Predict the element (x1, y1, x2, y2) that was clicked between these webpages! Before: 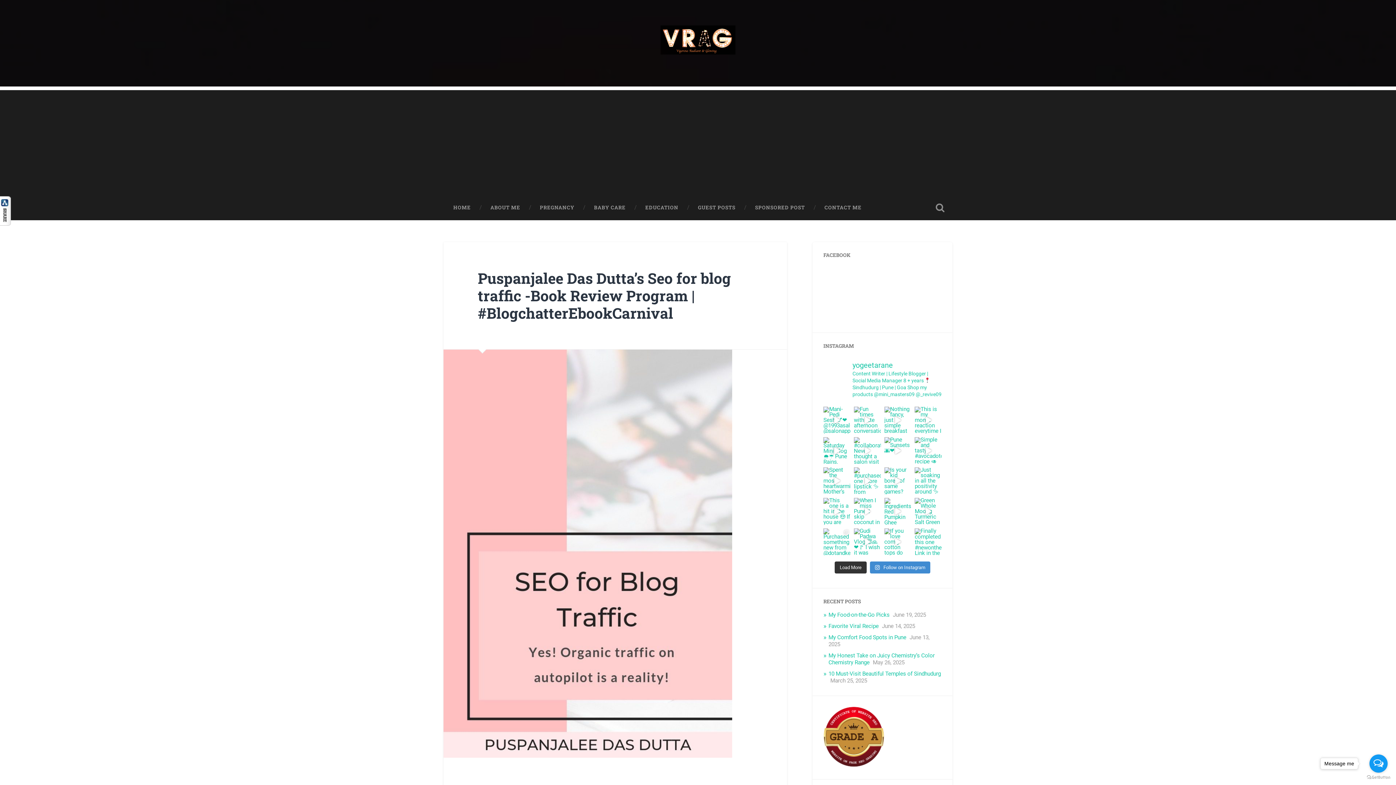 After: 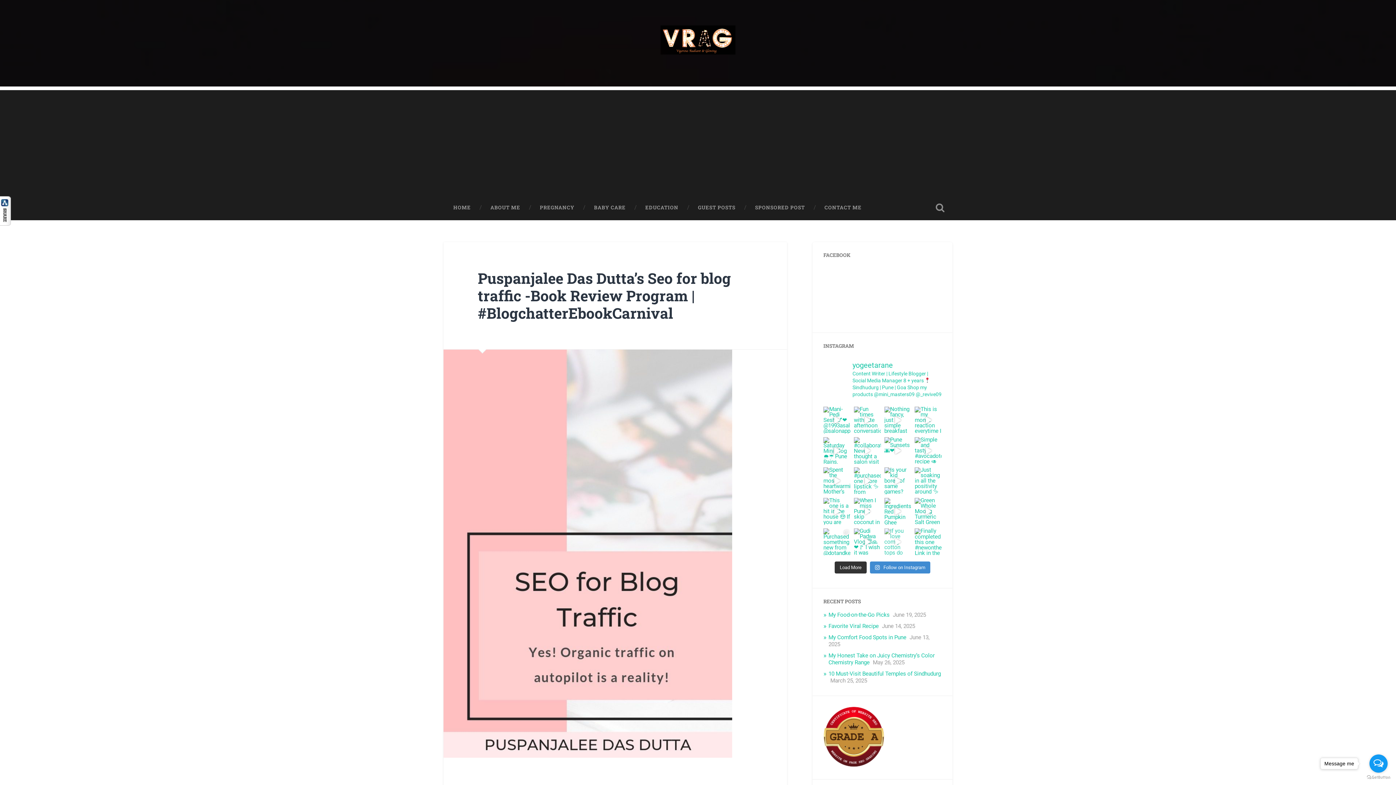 Action: bbox: (884, 528, 911, 555)